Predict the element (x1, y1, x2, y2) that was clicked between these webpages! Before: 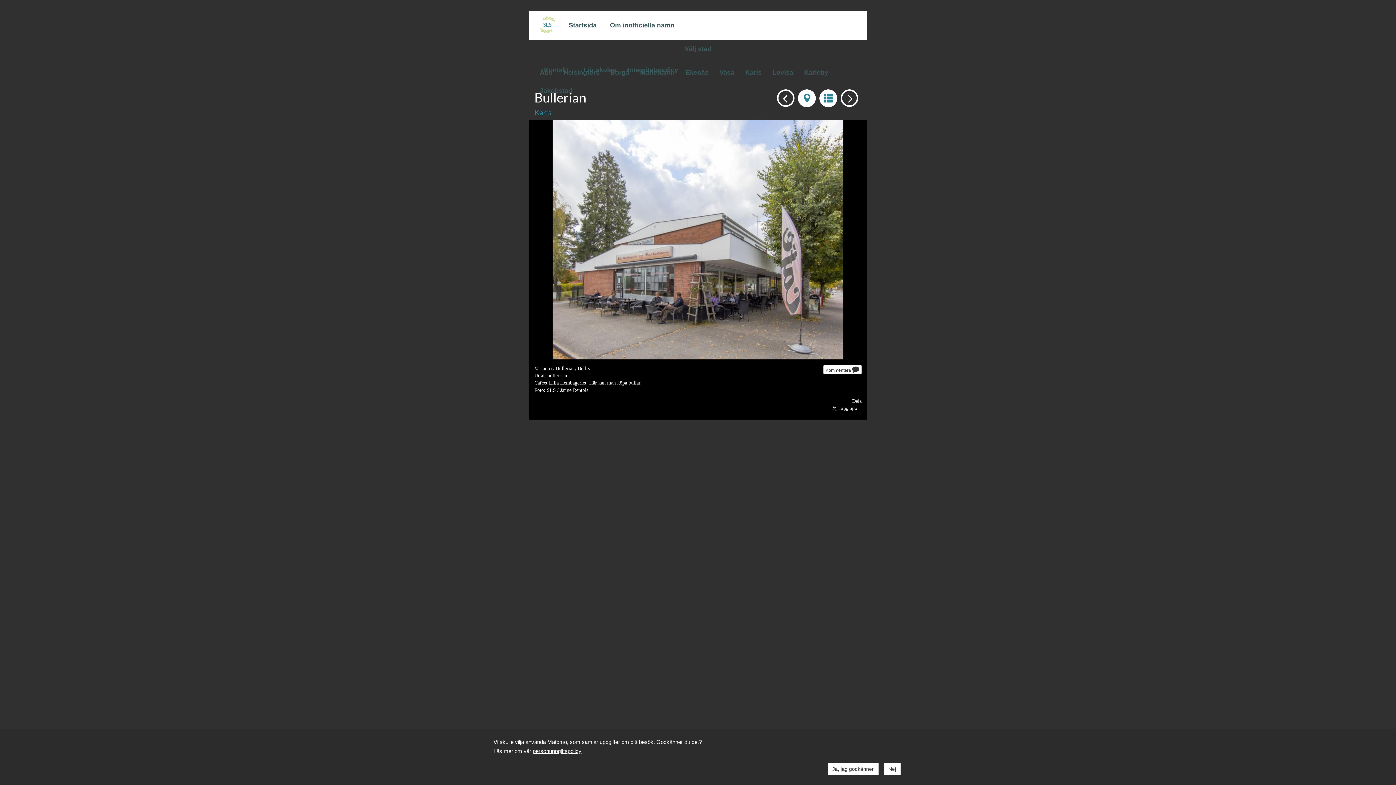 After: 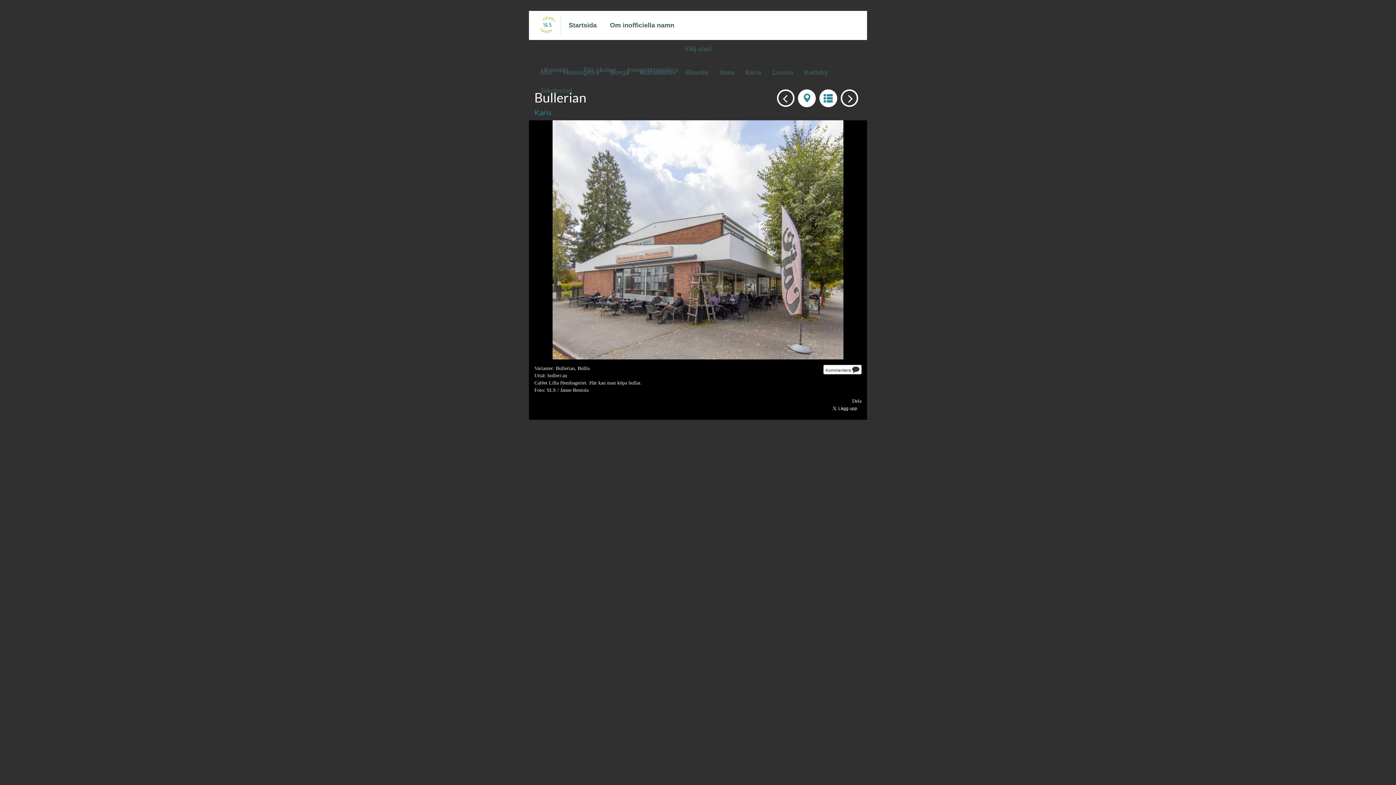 Action: label: Ja, jag godkänner bbox: (827, 763, 878, 775)